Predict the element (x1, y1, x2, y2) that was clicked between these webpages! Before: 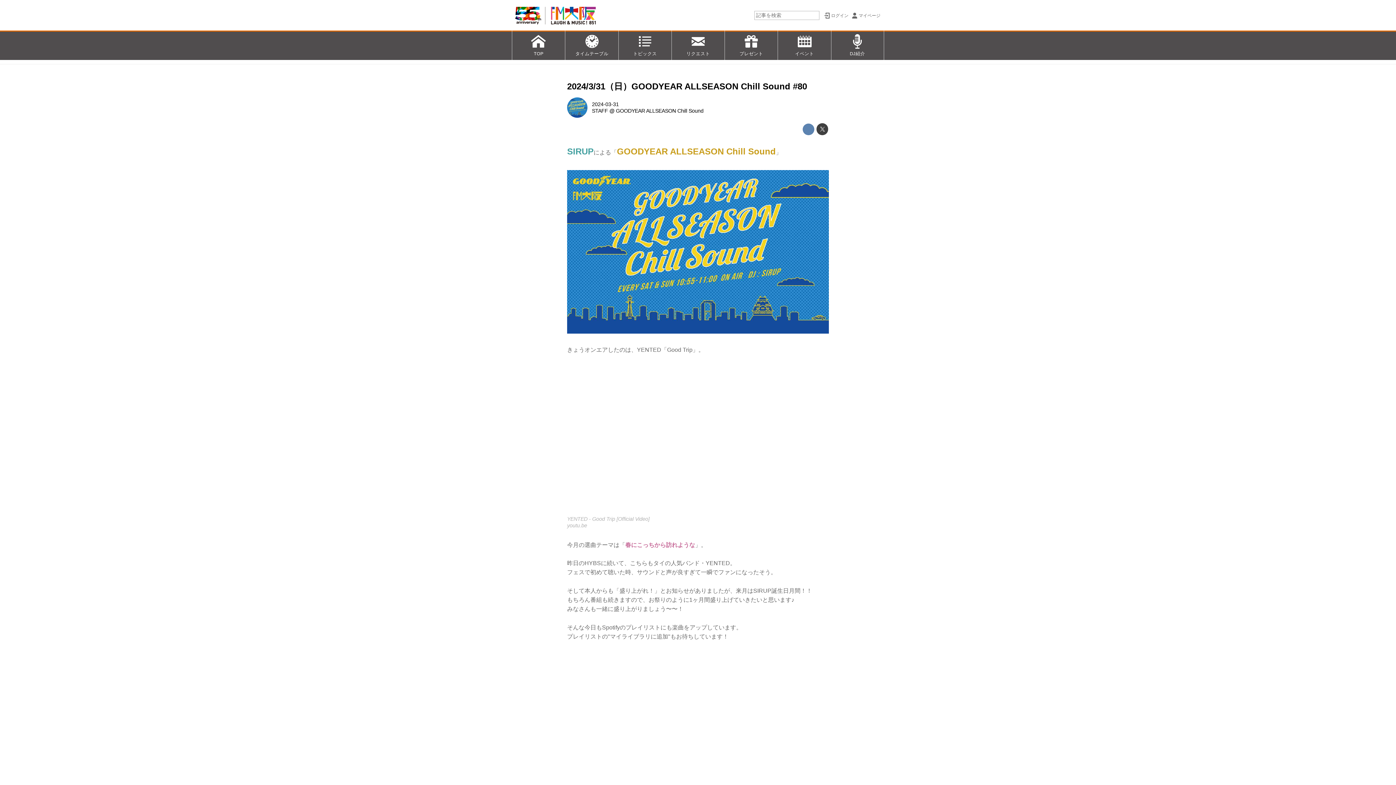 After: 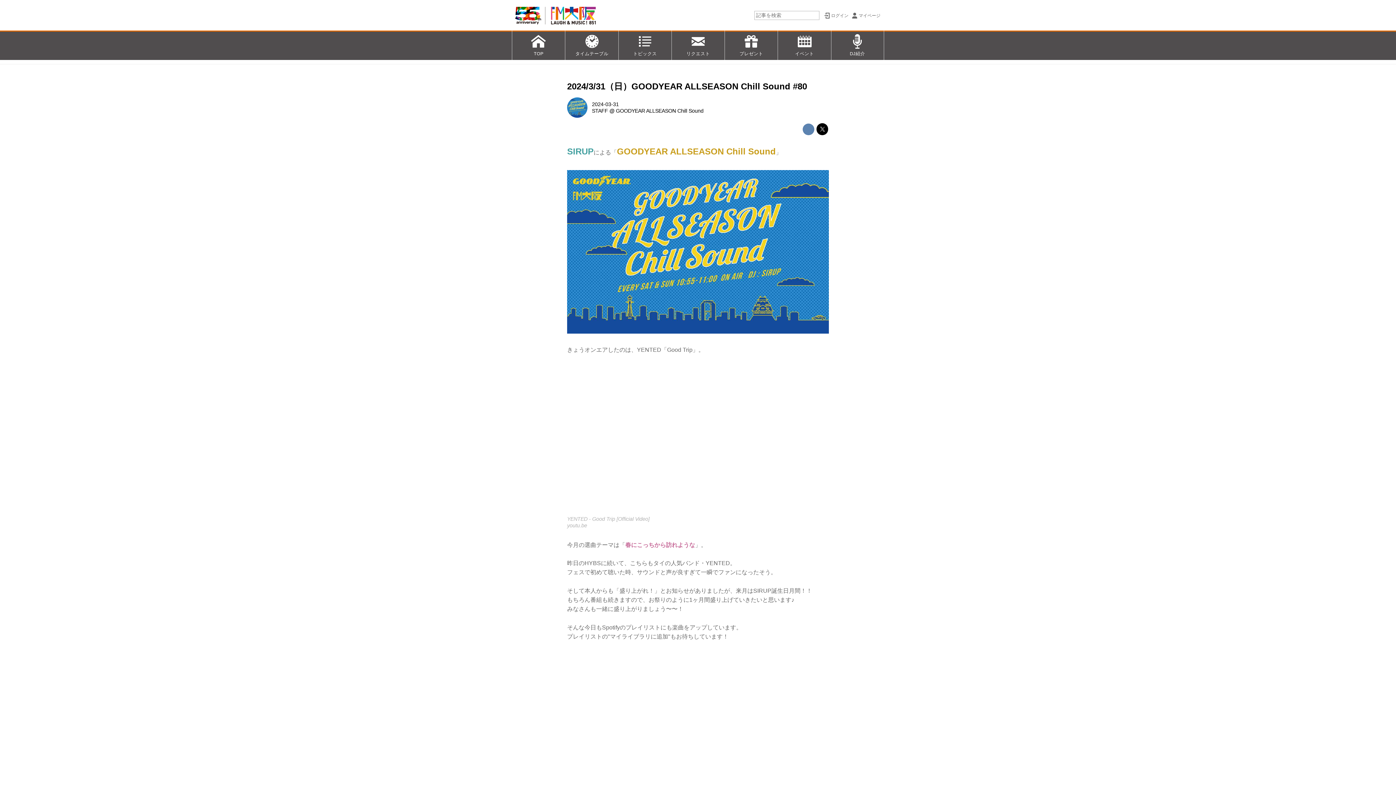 Action: bbox: (816, 123, 828, 135)